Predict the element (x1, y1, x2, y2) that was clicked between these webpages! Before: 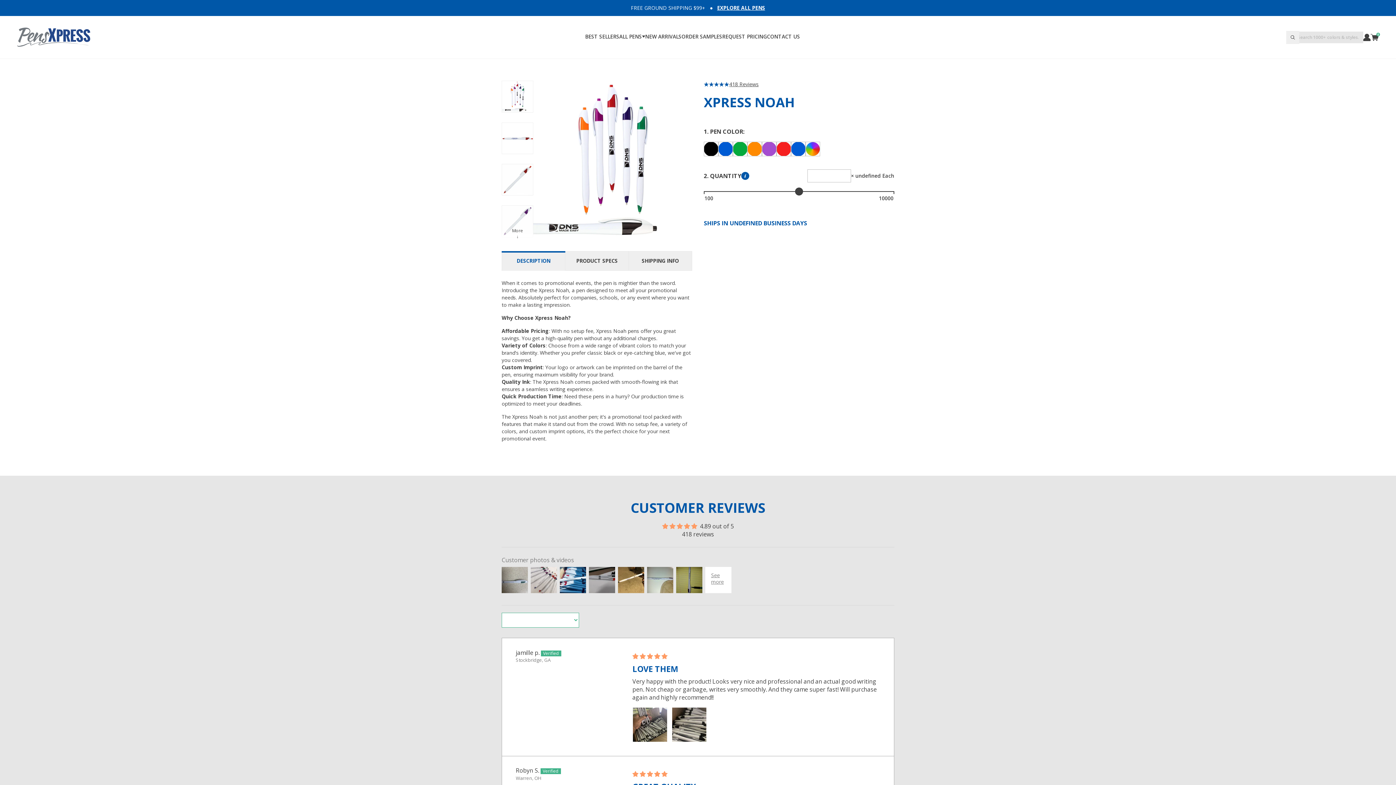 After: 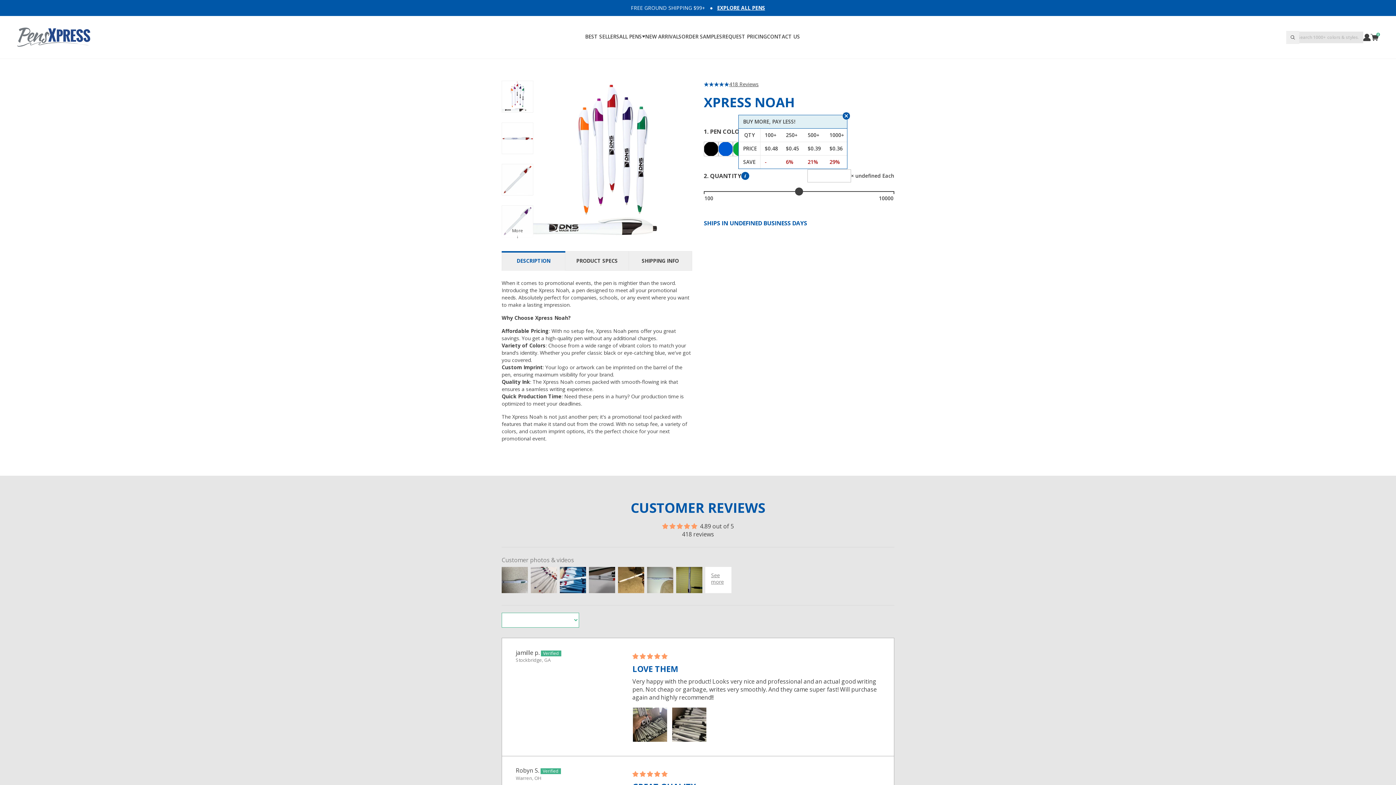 Action: label: Quantity breaks bbox: (741, 172, 749, 180)